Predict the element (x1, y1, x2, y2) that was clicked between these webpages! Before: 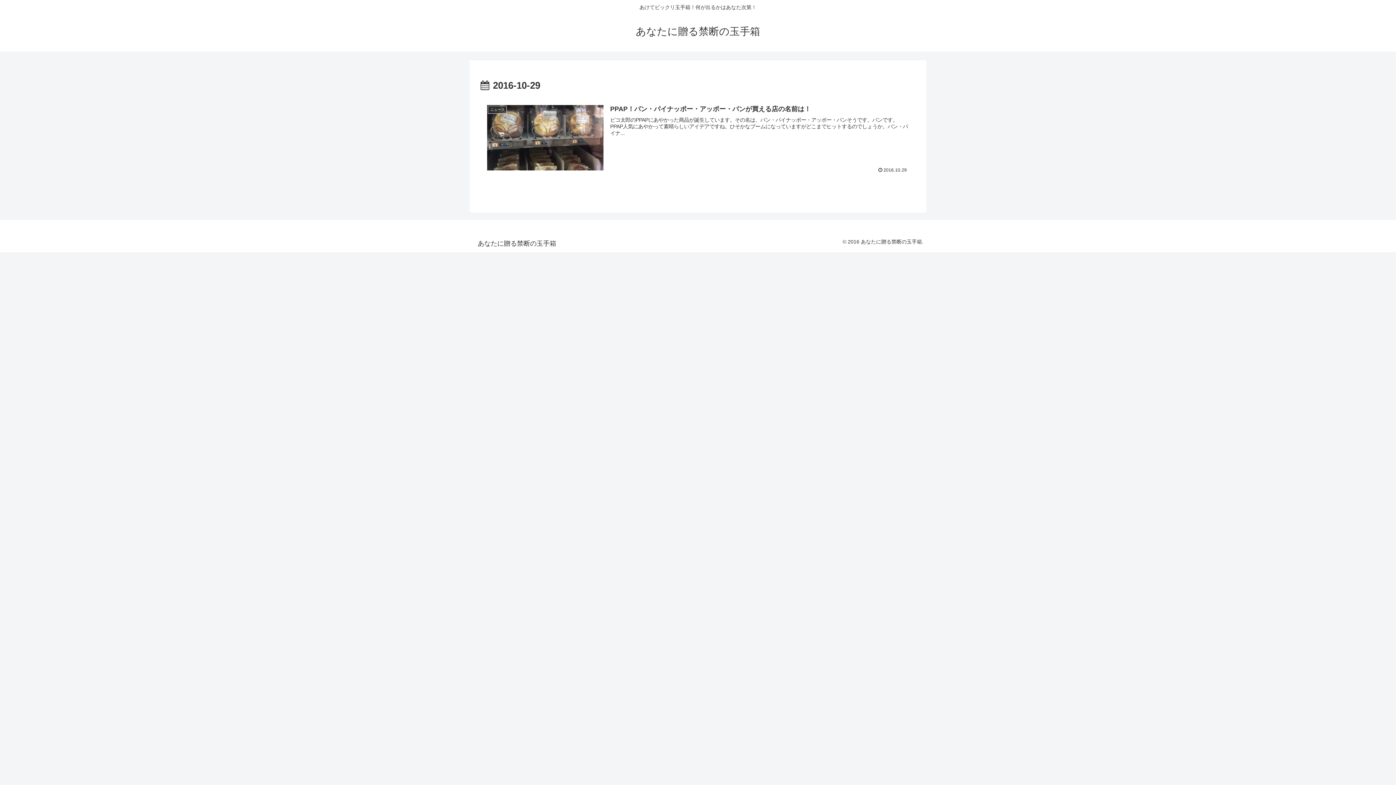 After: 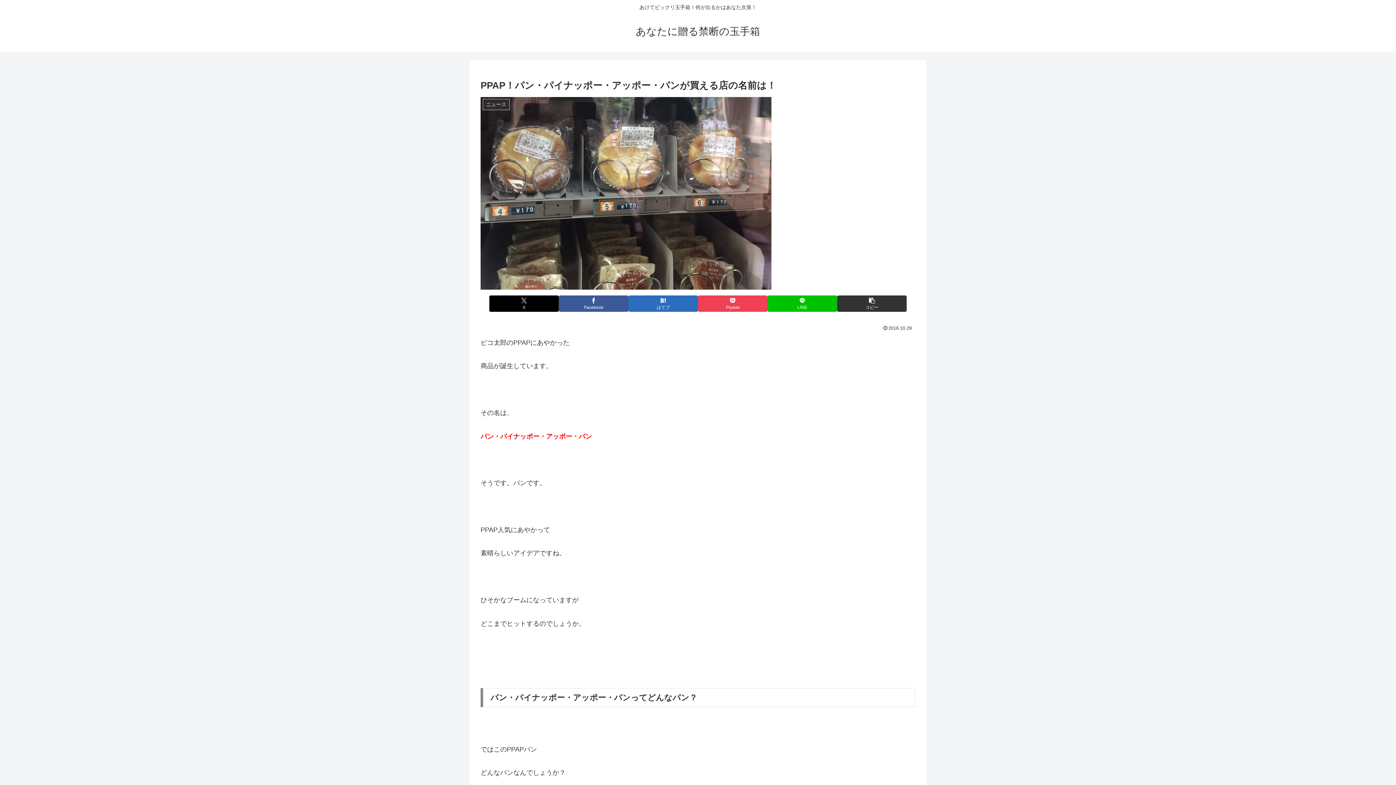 Action: bbox: (480, 97, 915, 179) label: ニュース
PPAP！パン・パイナッポー・アッポー・パンが買える店の名前は！
ピコ太郎のPPAPにあやかった商品が誕生しています。その名は、パン・パイナッポー・アッポー・パンそうです。パンです。PPAP人気にあやかって素晴らしいアイデアですね。ひそかなブームになっていますがどこまでヒットするのでしょうか。パン・パイナ...
2016.10.29